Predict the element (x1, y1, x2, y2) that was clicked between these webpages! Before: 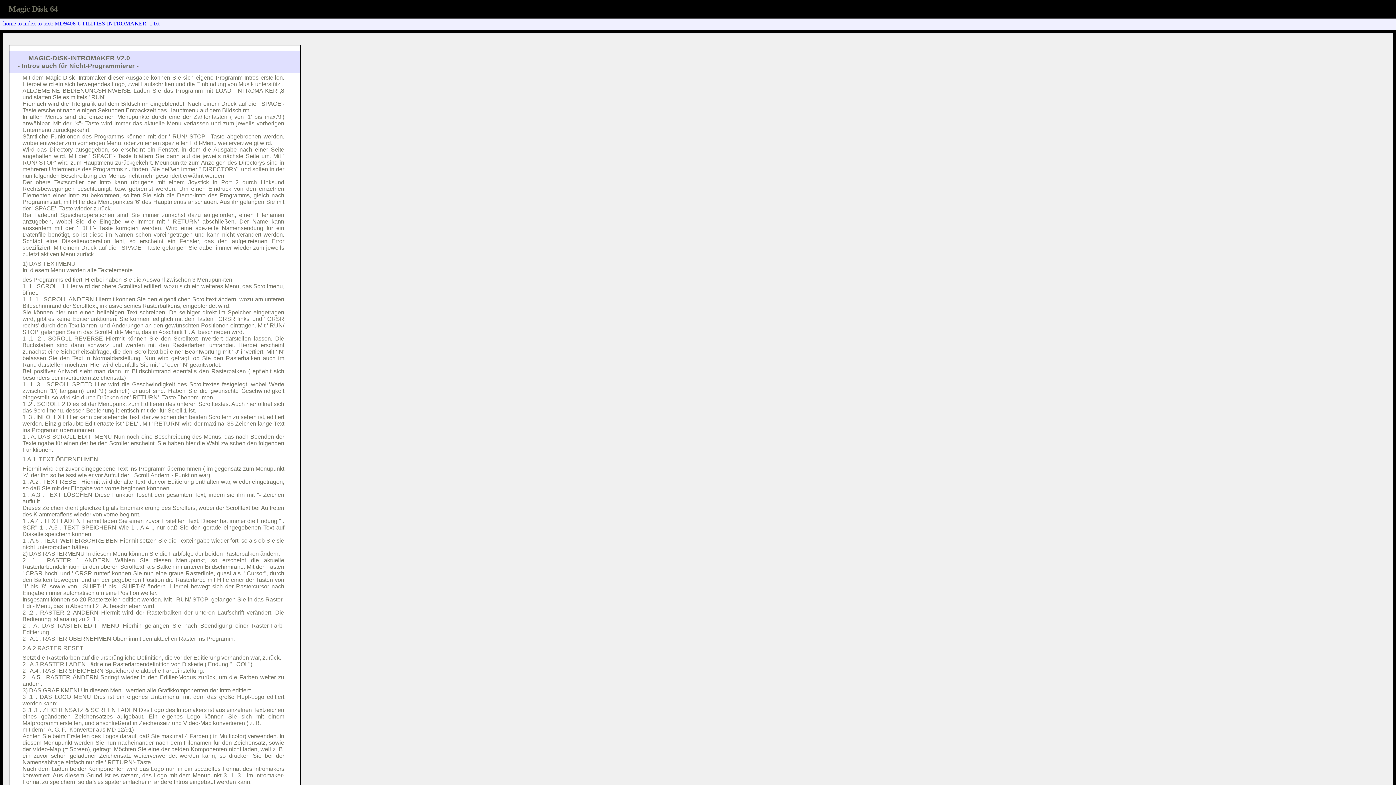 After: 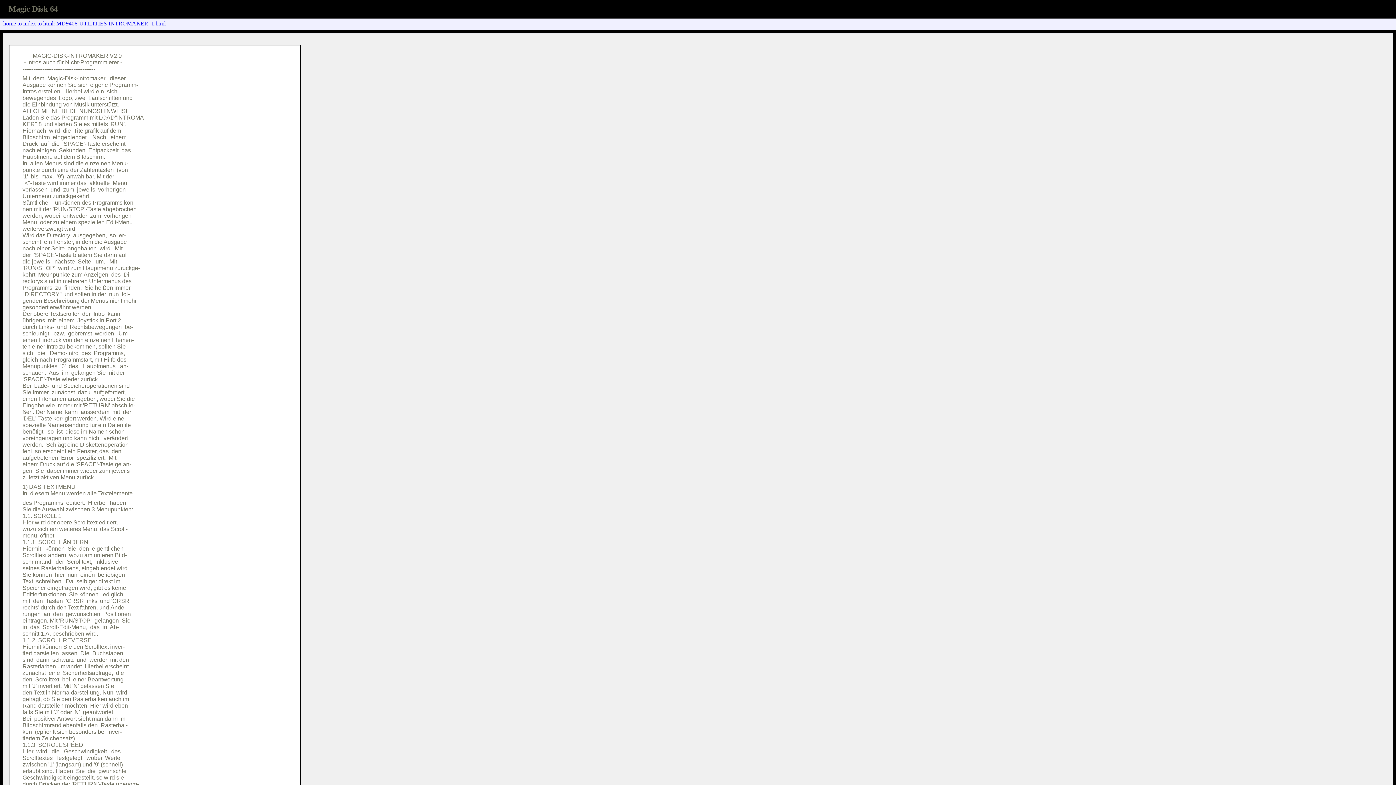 Action: bbox: (37, 20, 159, 26) label: to text: MD9406-UTILITIES-INTROMAKER_1.txt